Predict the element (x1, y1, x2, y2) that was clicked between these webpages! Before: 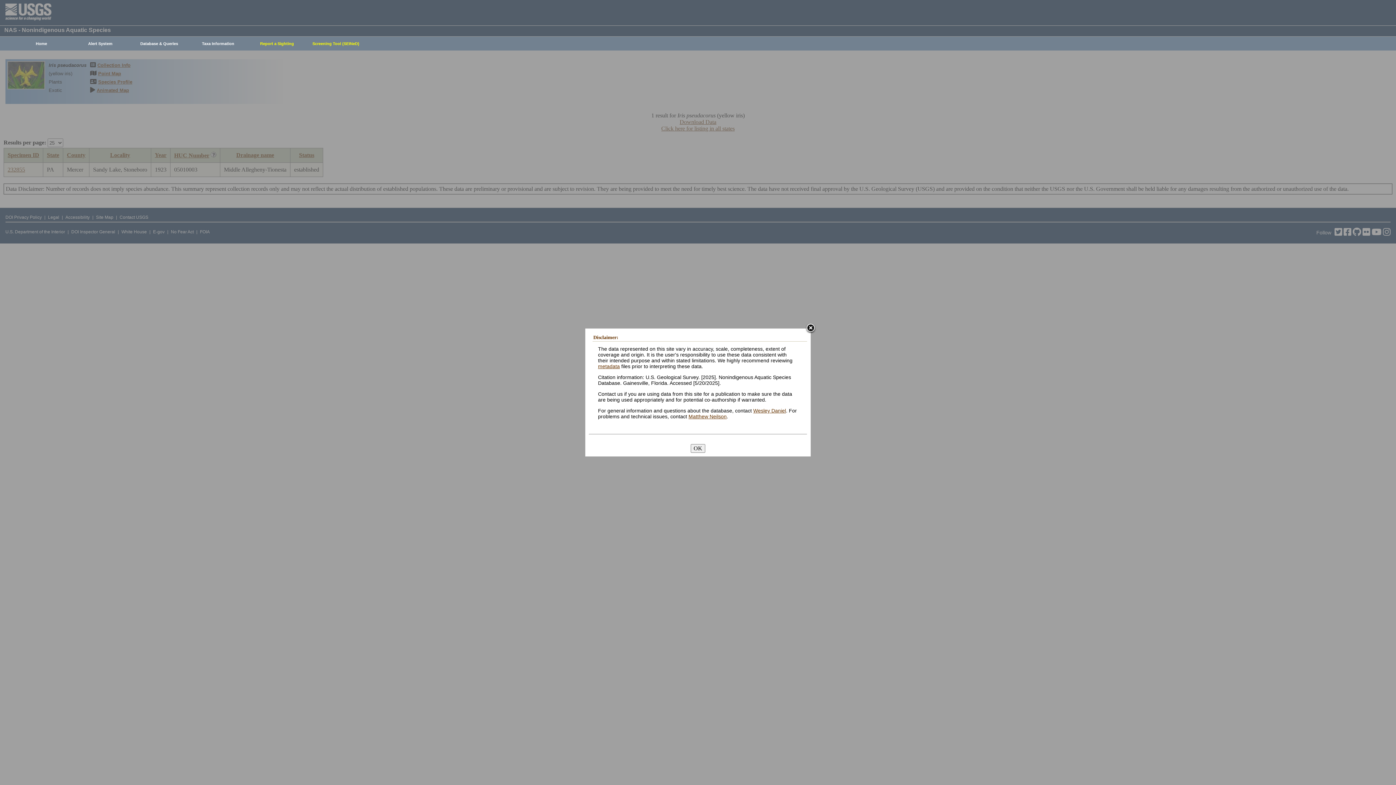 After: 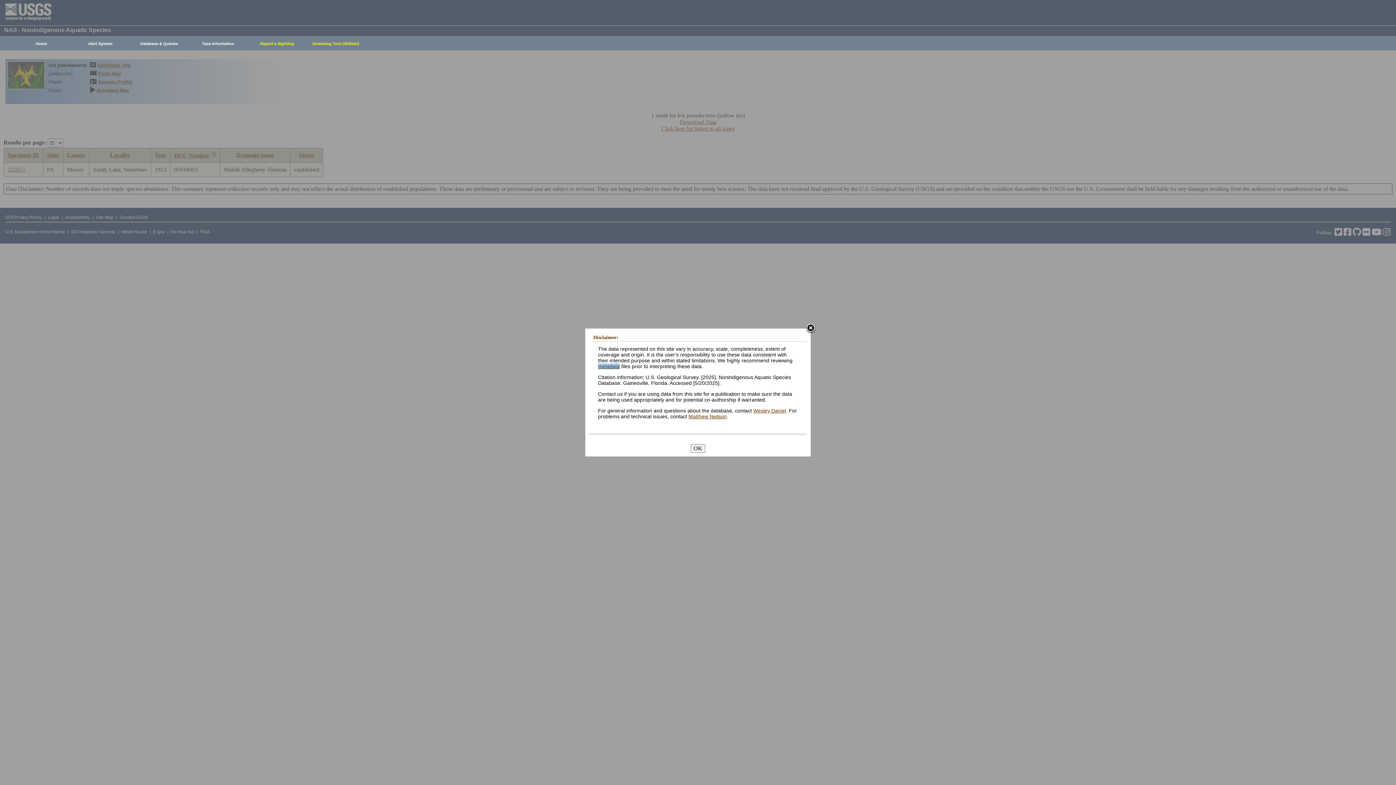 Action: label: metadata bbox: (598, 363, 620, 369)